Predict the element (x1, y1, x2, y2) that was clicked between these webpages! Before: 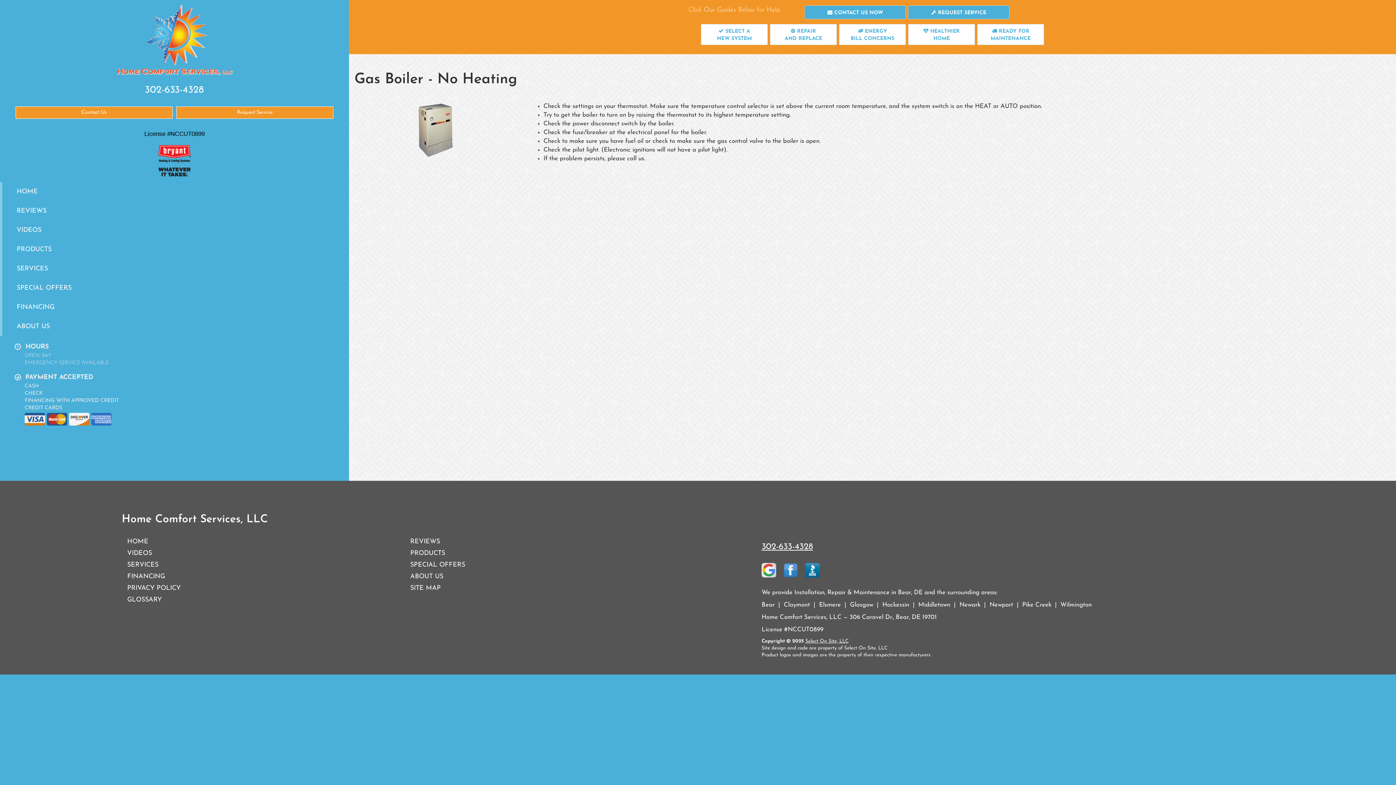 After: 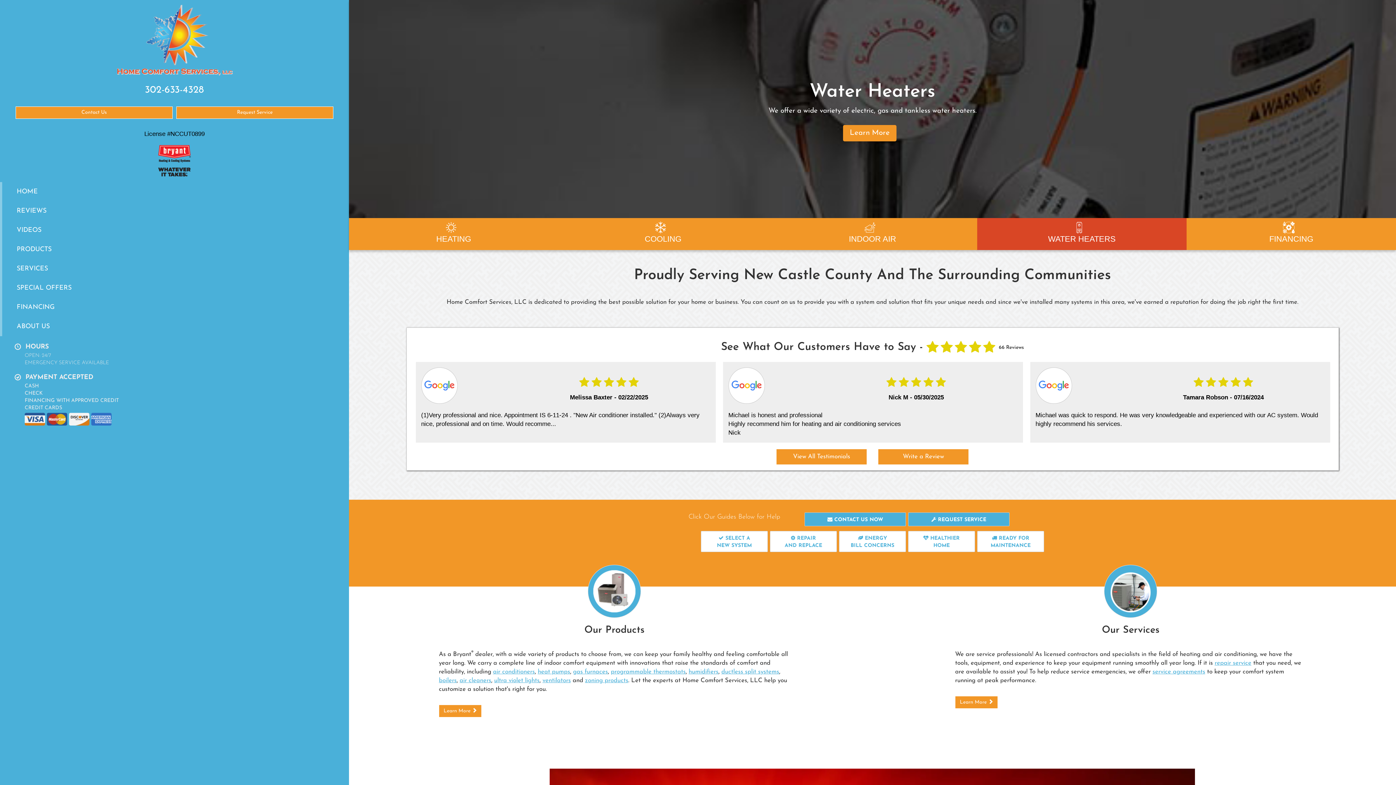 Action: bbox: (0, 182, 349, 201) label: HOME